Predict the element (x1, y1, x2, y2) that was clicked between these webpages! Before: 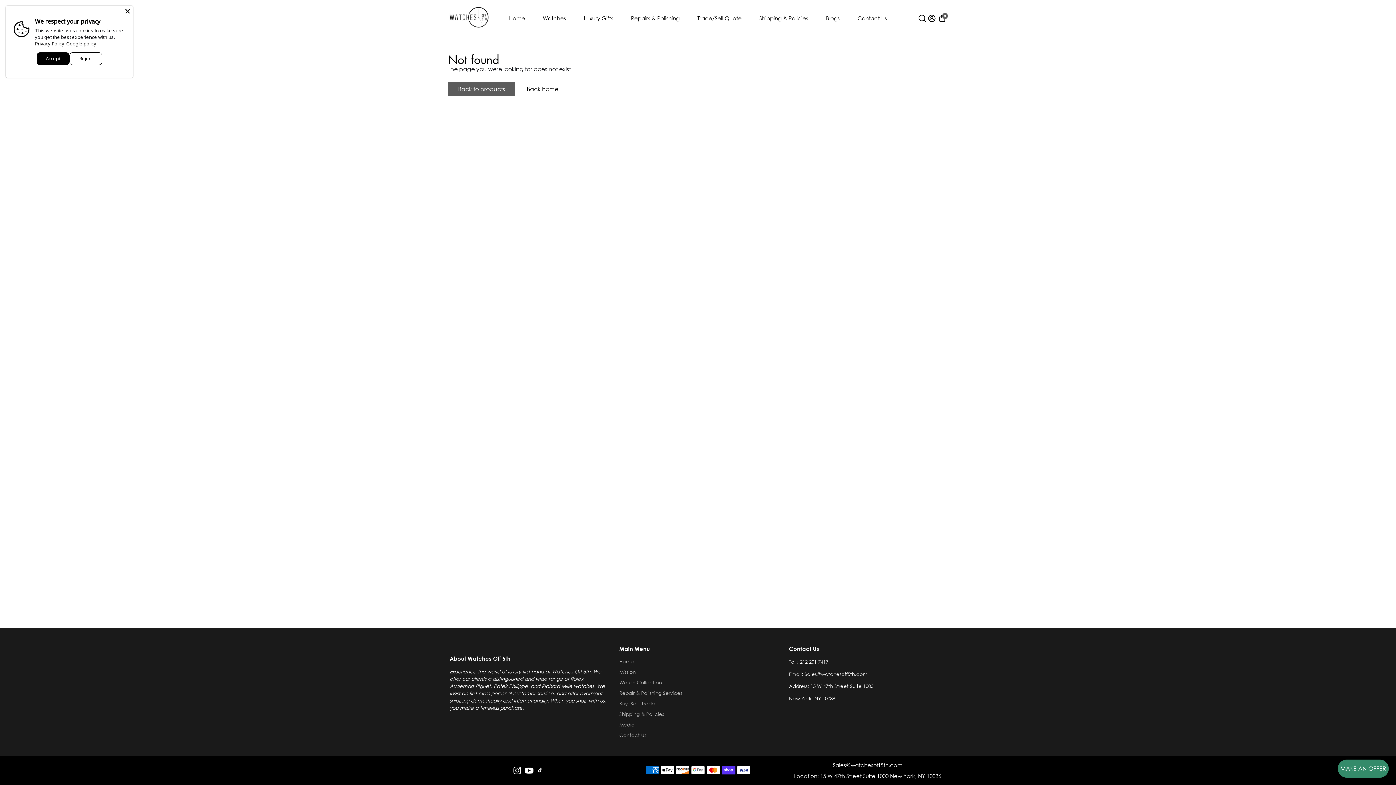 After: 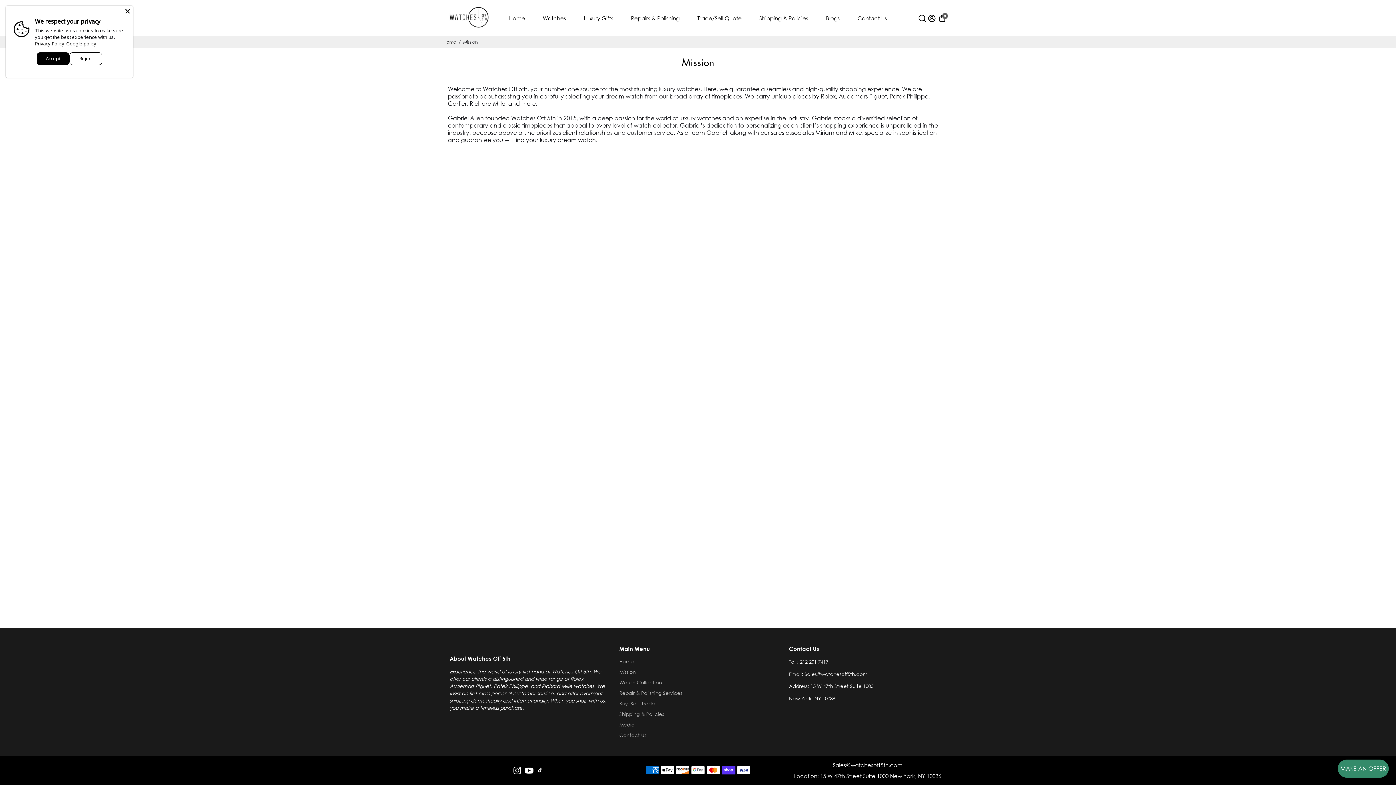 Action: label: Mission bbox: (619, 669, 682, 675)